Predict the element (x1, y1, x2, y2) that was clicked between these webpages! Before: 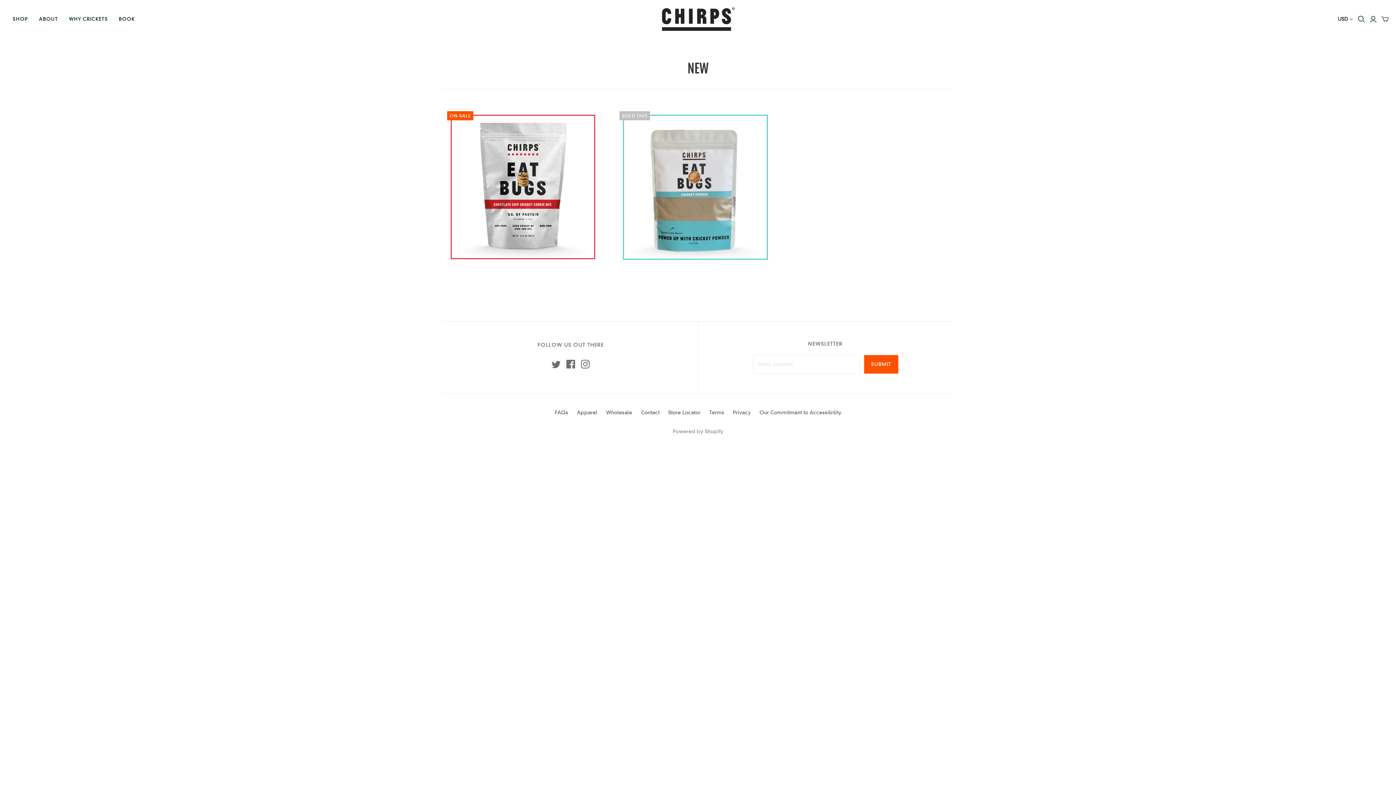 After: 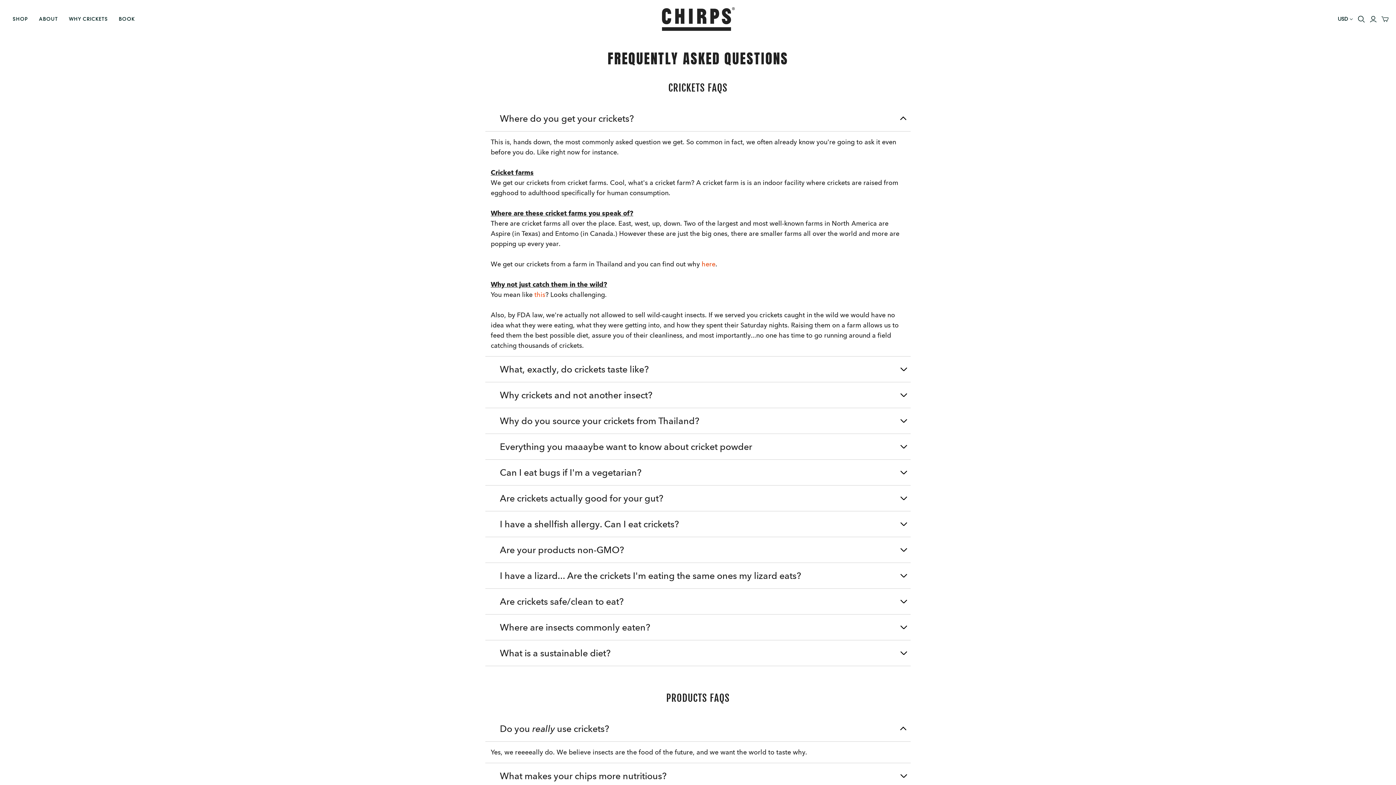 Action: label: FAQs bbox: (554, 392, 568, 399)